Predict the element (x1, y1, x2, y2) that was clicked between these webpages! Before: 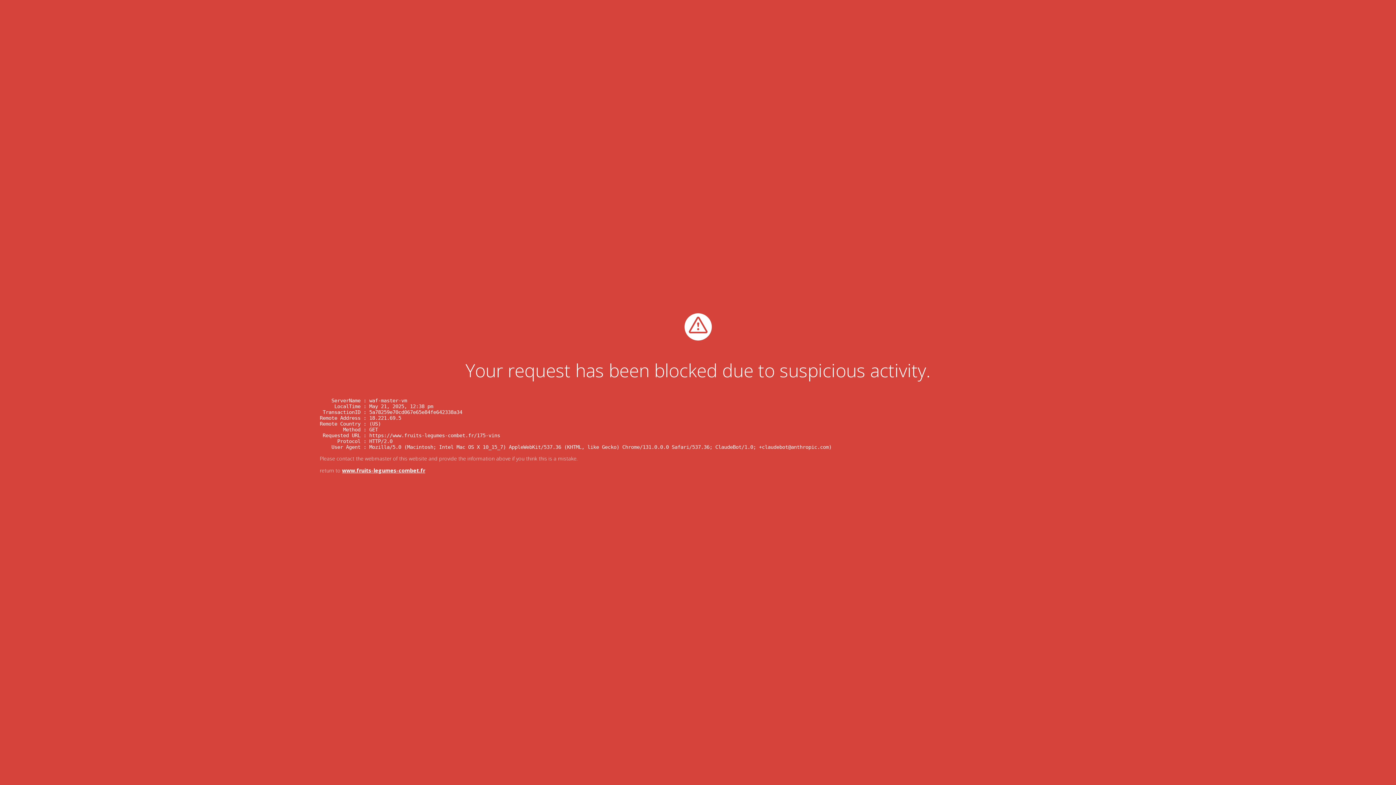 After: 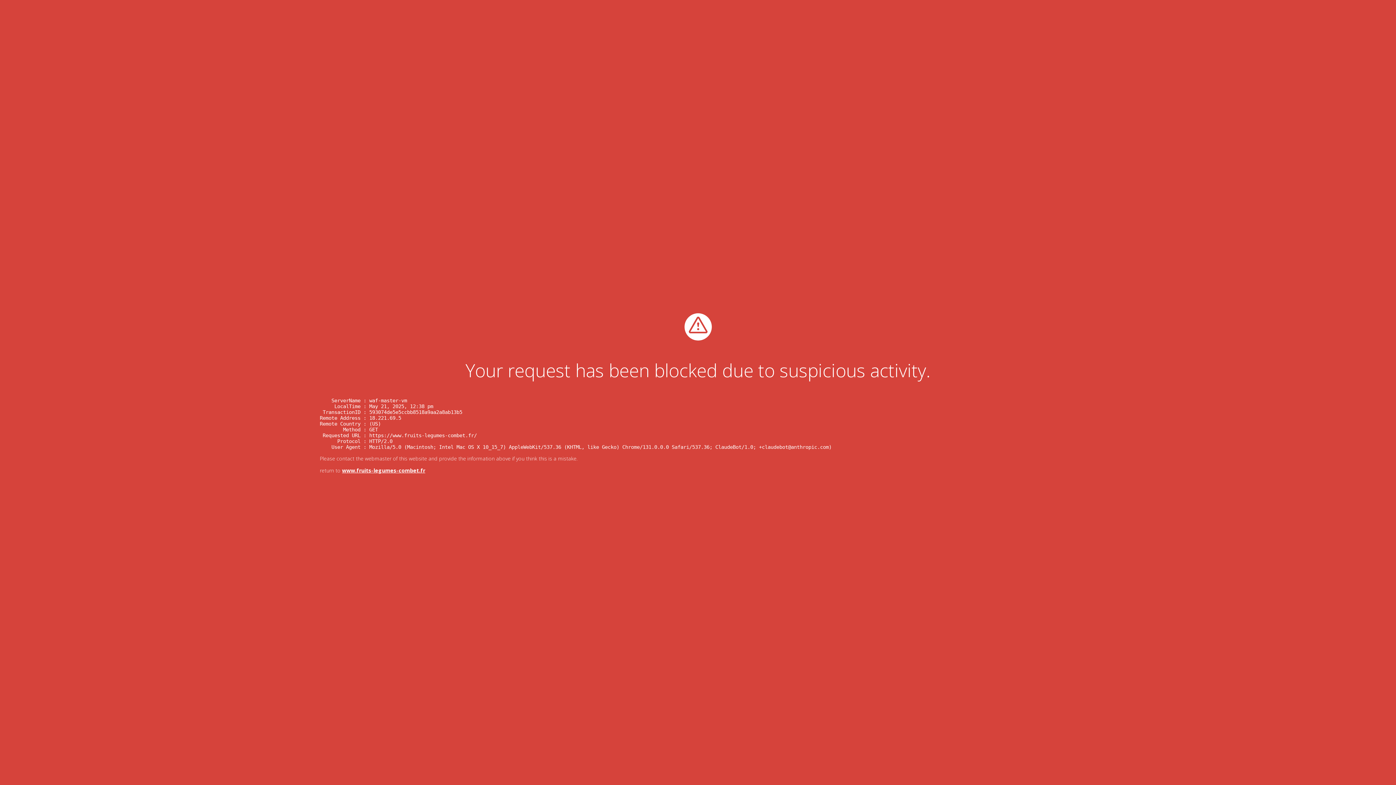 Action: bbox: (342, 467, 425, 474) label: www.fruits-legumes-combet.fr